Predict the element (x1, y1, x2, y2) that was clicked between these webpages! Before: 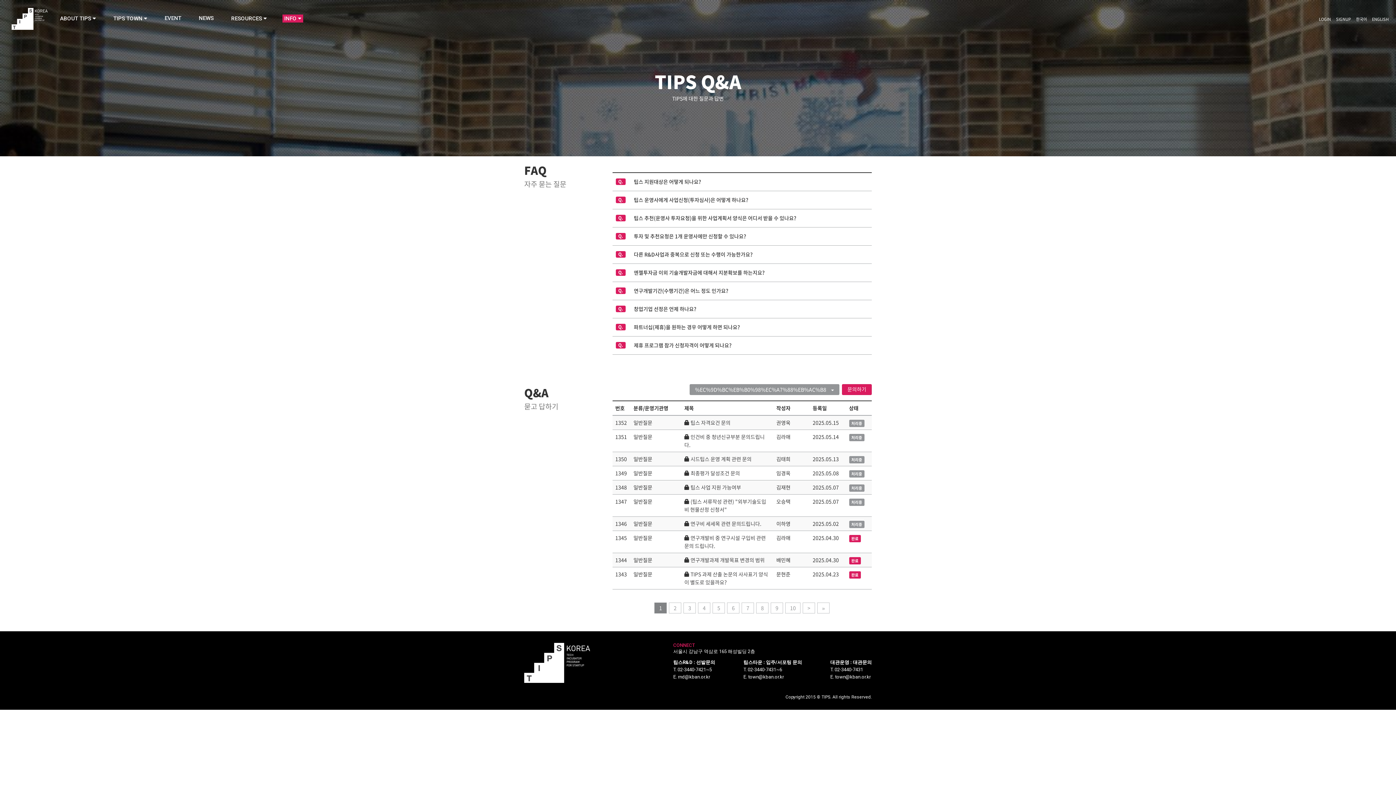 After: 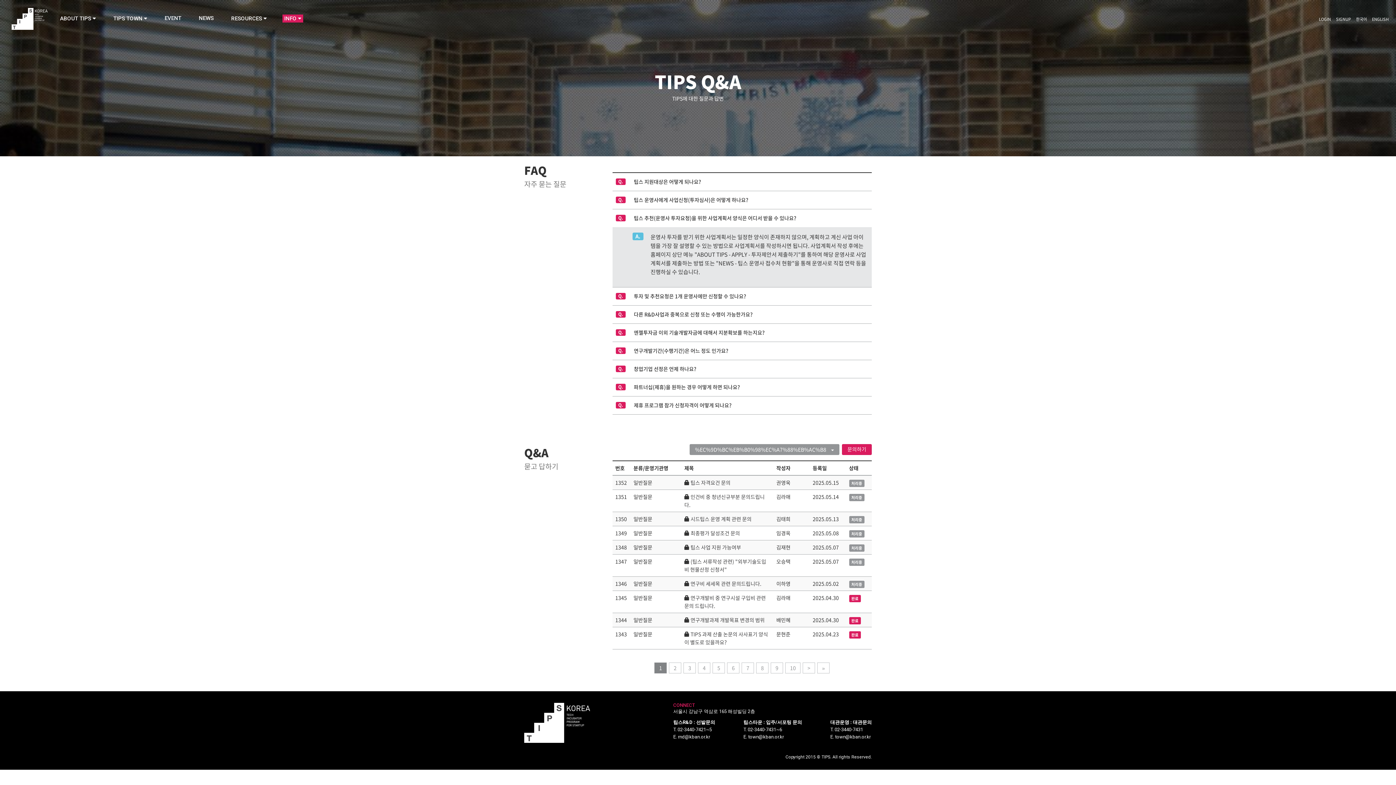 Action: bbox: (615, 214, 868, 221) label: Q.
팁스 추천(운영사 투자요청)을 위한 사업계획서 양식은 어디서 받을 수 있나요?